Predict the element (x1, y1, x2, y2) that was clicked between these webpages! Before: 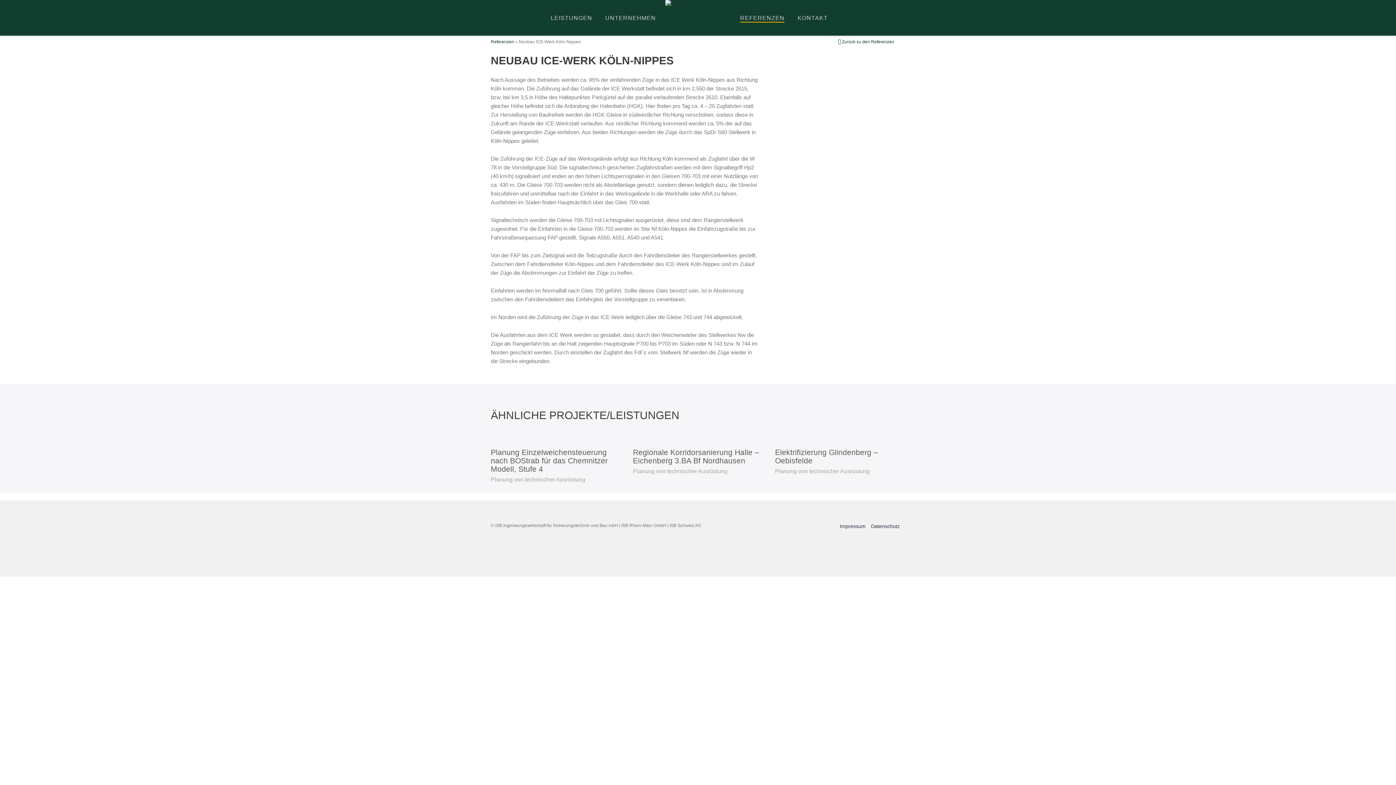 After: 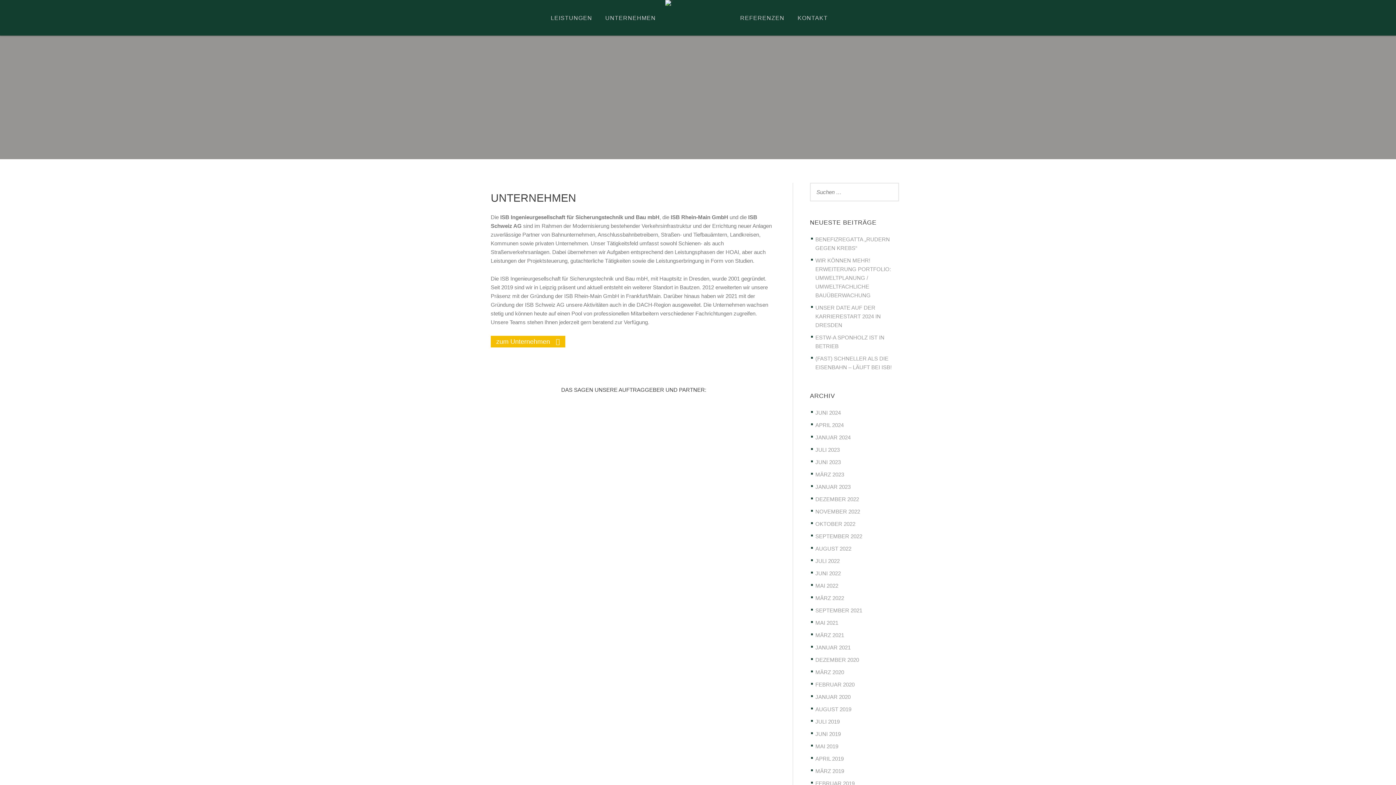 Action: bbox: (665, 1, 672, 3)